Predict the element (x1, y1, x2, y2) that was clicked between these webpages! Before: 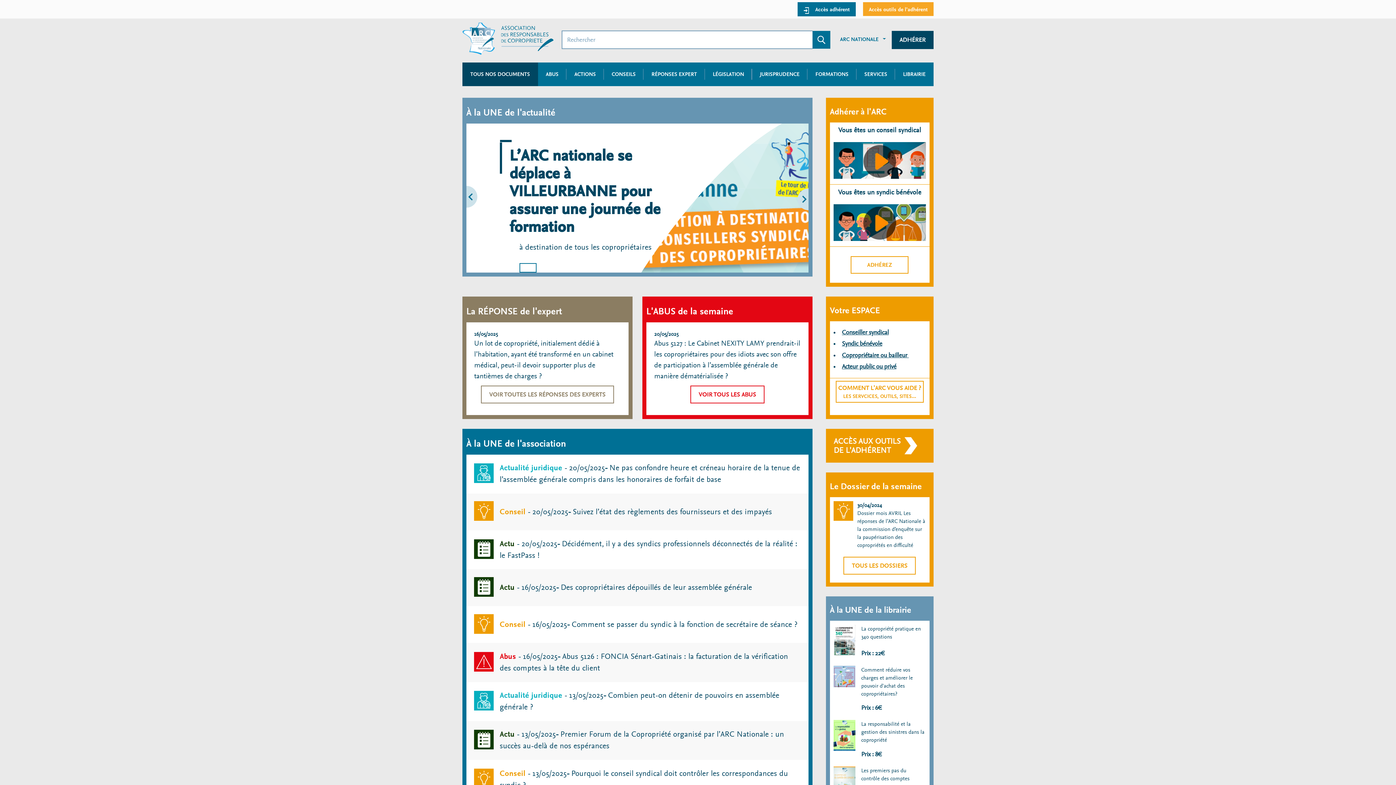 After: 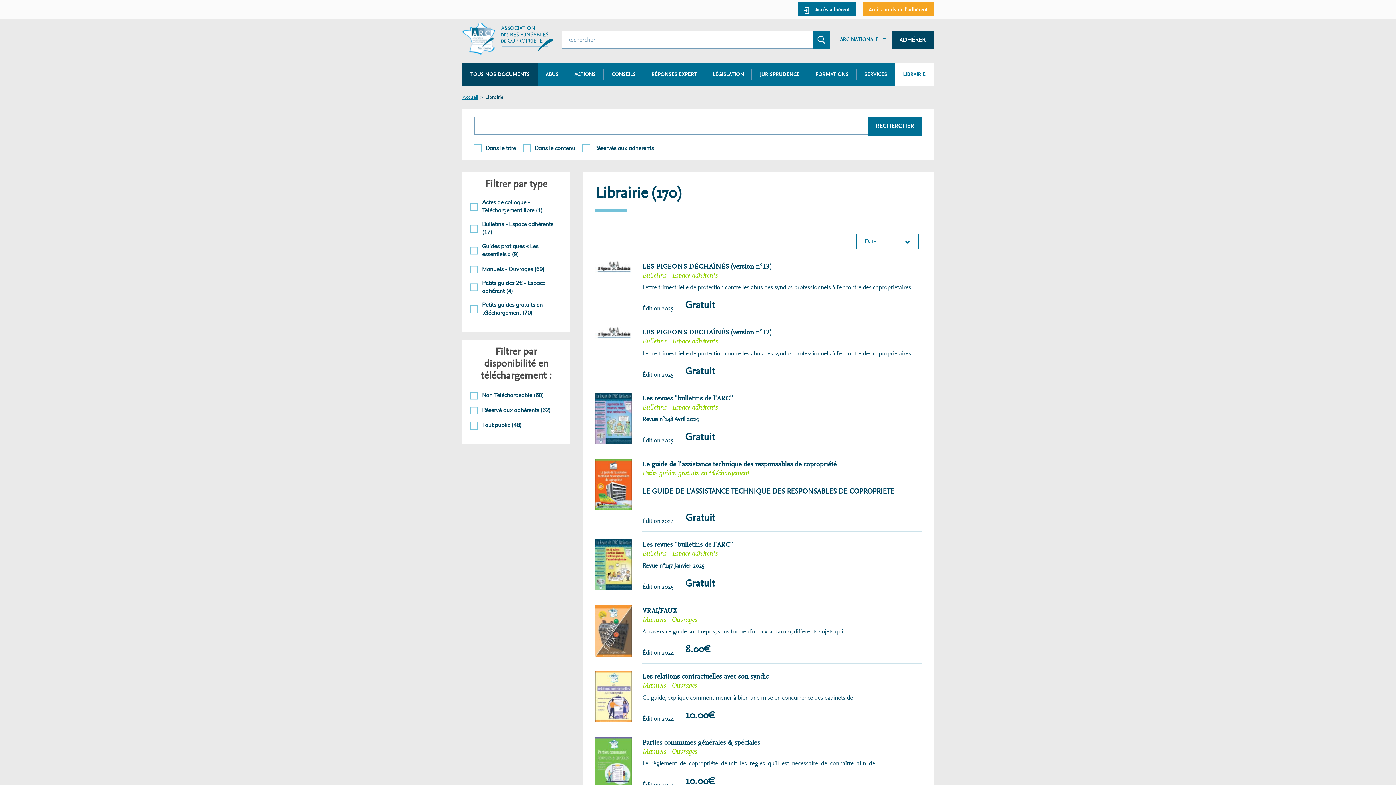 Action: label: LIBRAIRIE bbox: (895, 62, 933, 86)